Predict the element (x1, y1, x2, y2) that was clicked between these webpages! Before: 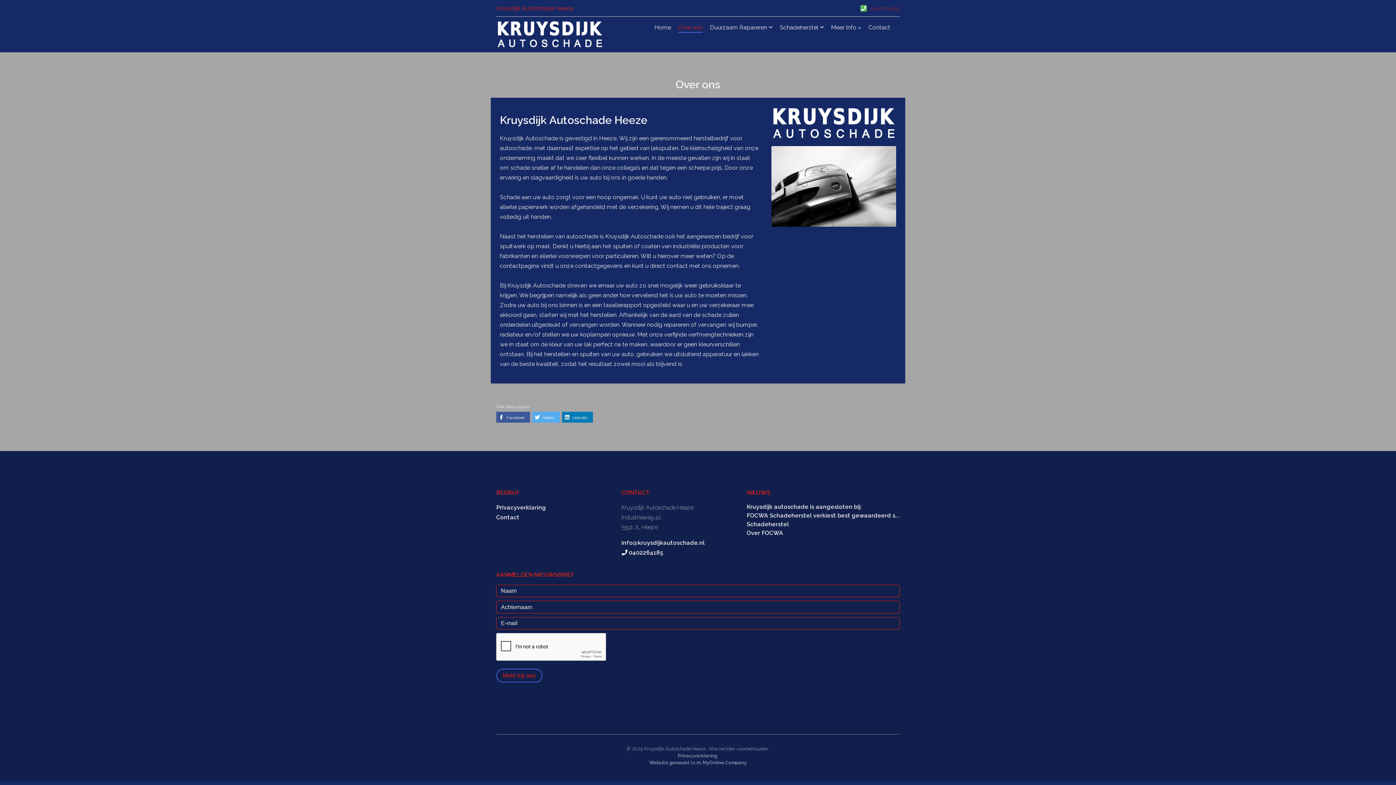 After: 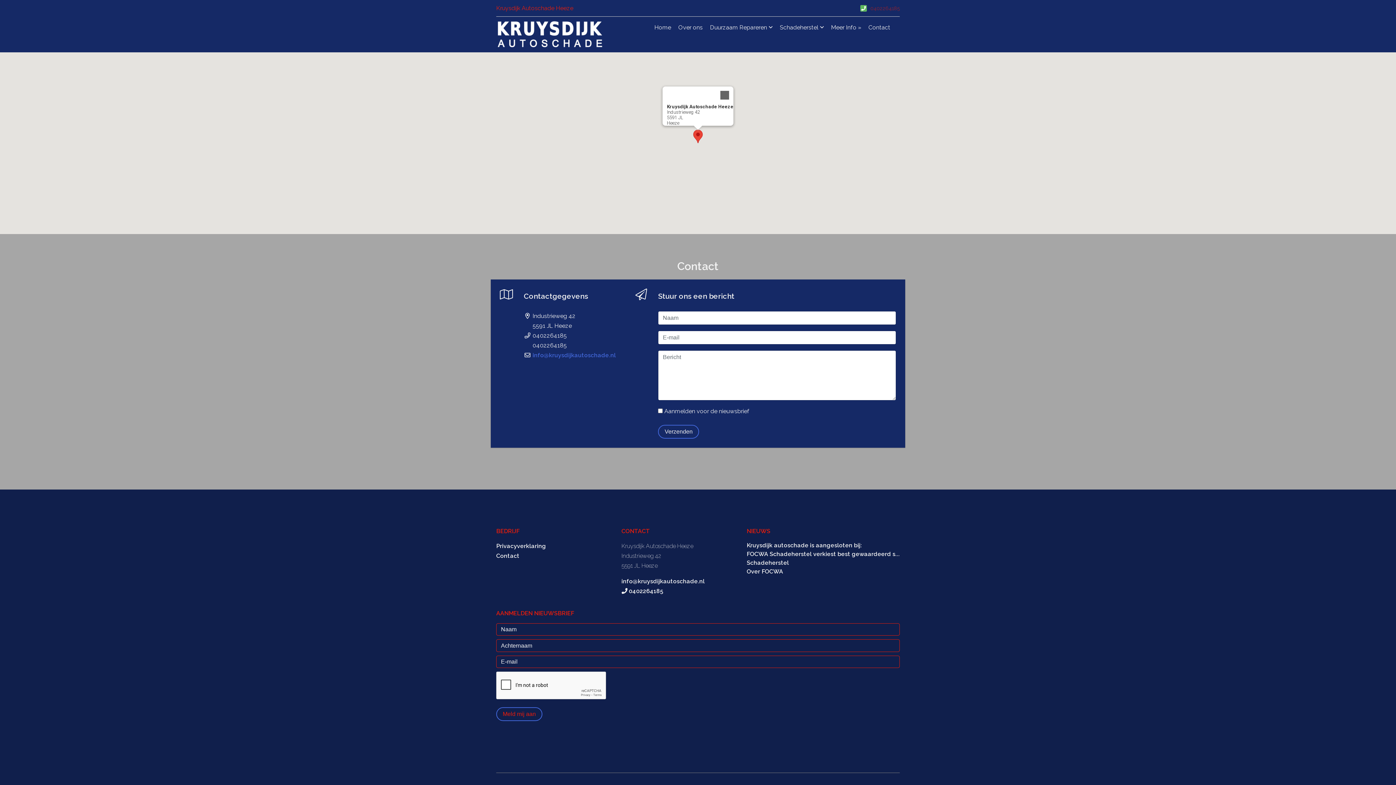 Action: label: Contact
 bbox: (496, 514, 519, 521)